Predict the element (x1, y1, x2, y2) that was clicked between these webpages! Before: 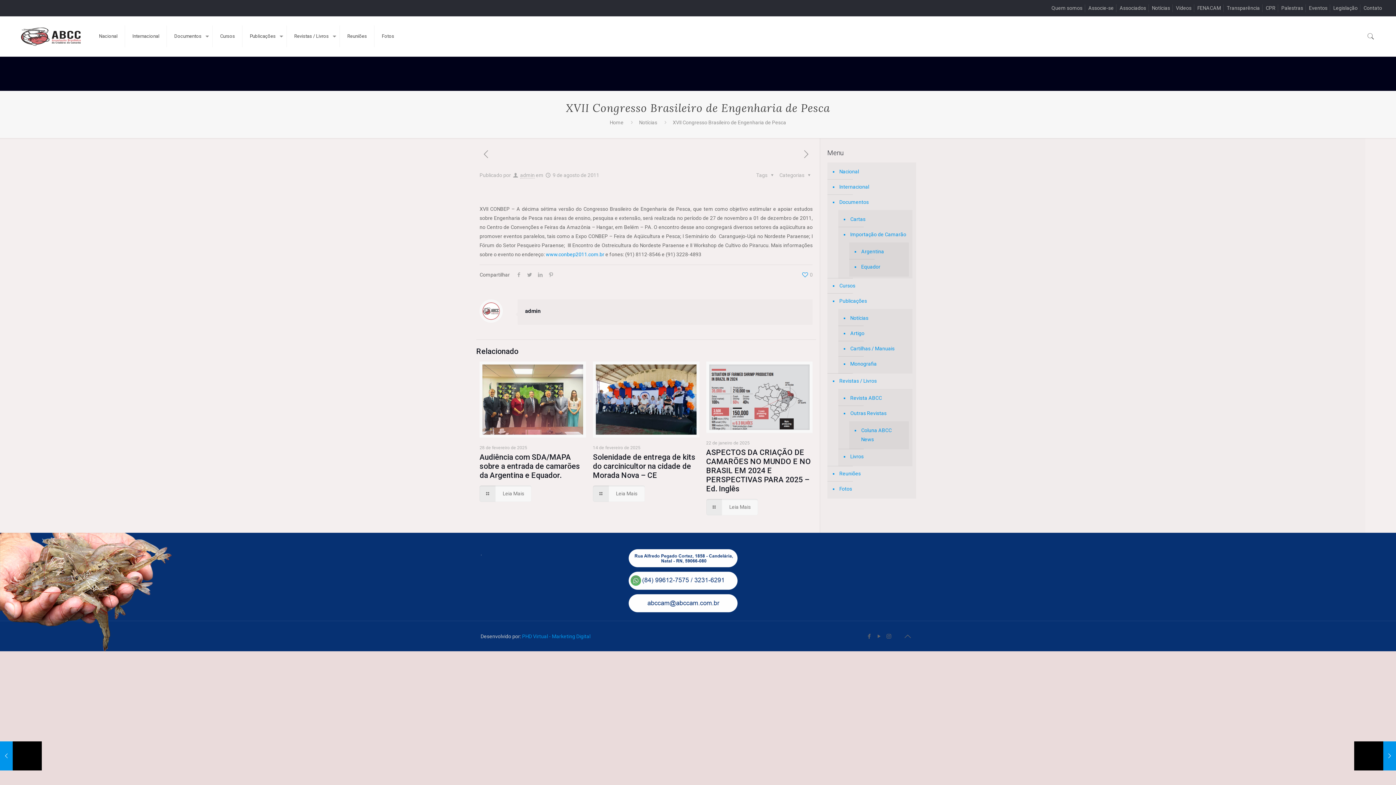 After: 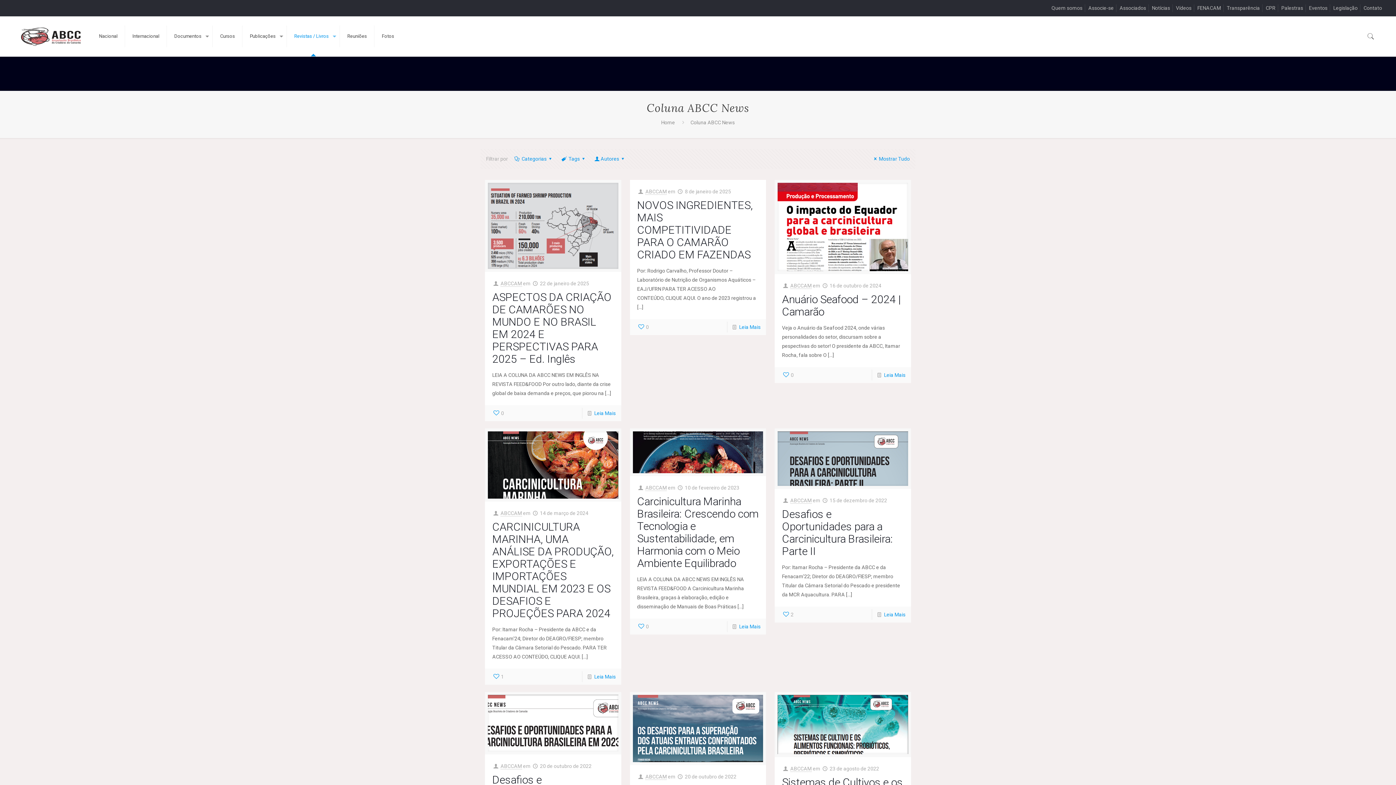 Action: label: Coluna ABCC News bbox: (860, 423, 905, 447)